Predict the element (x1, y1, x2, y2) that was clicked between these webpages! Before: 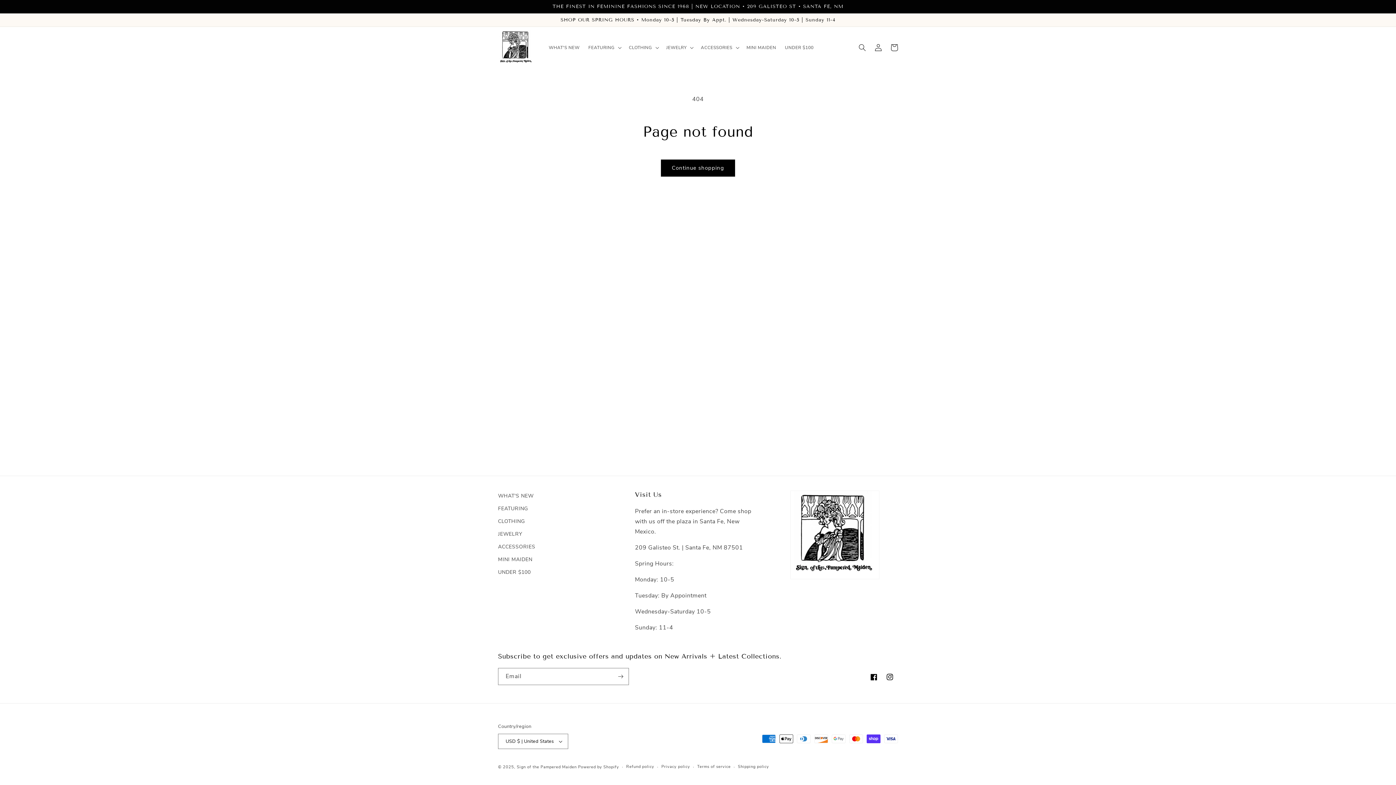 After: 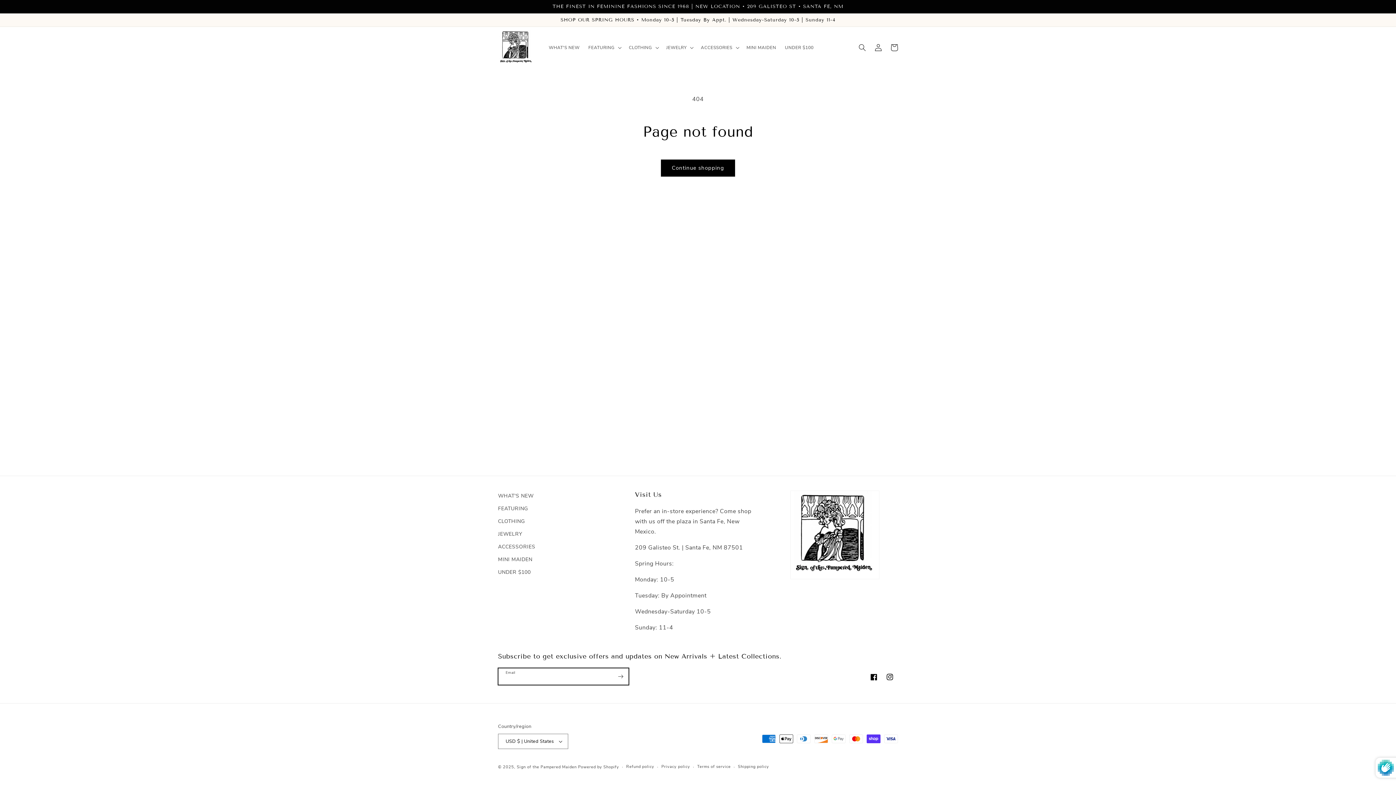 Action: bbox: (612, 668, 628, 685) label: Subscribe